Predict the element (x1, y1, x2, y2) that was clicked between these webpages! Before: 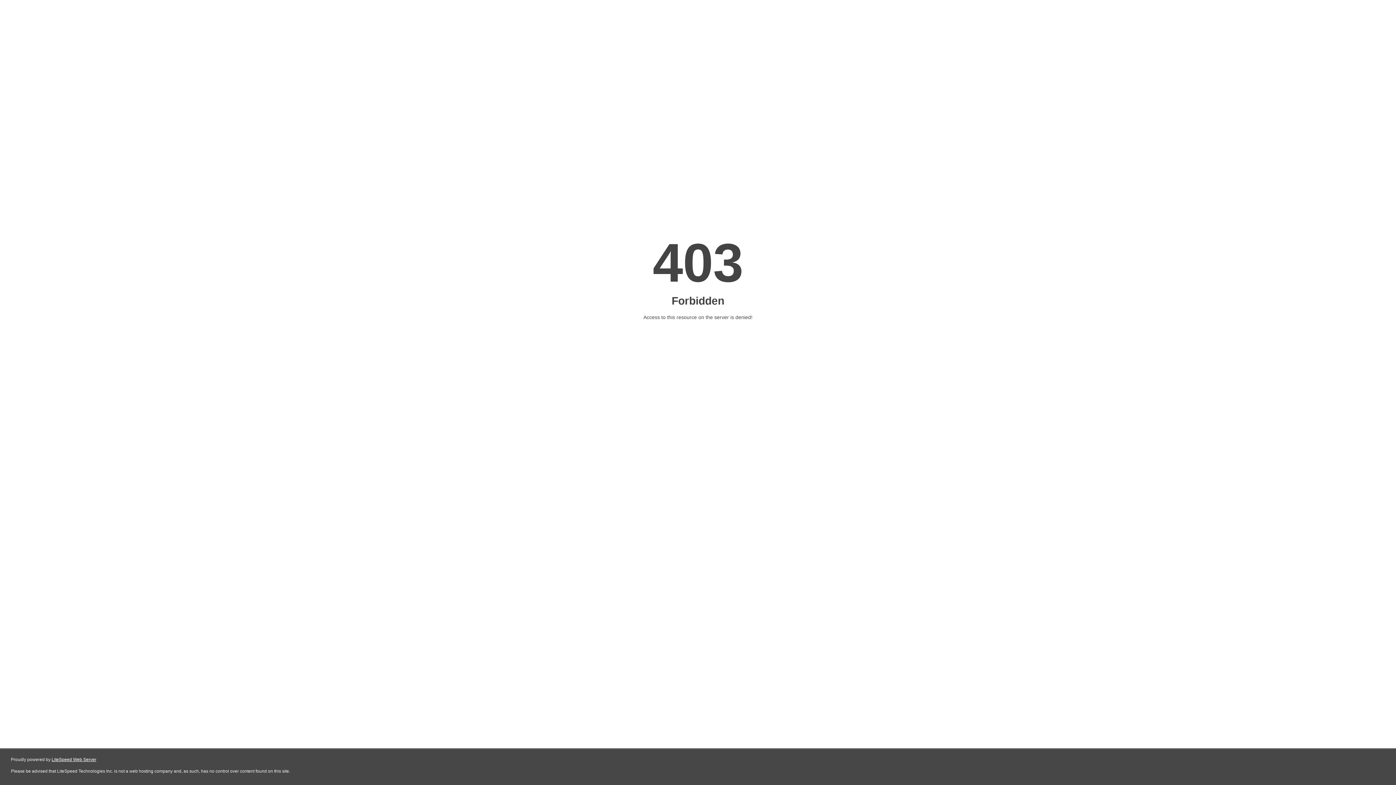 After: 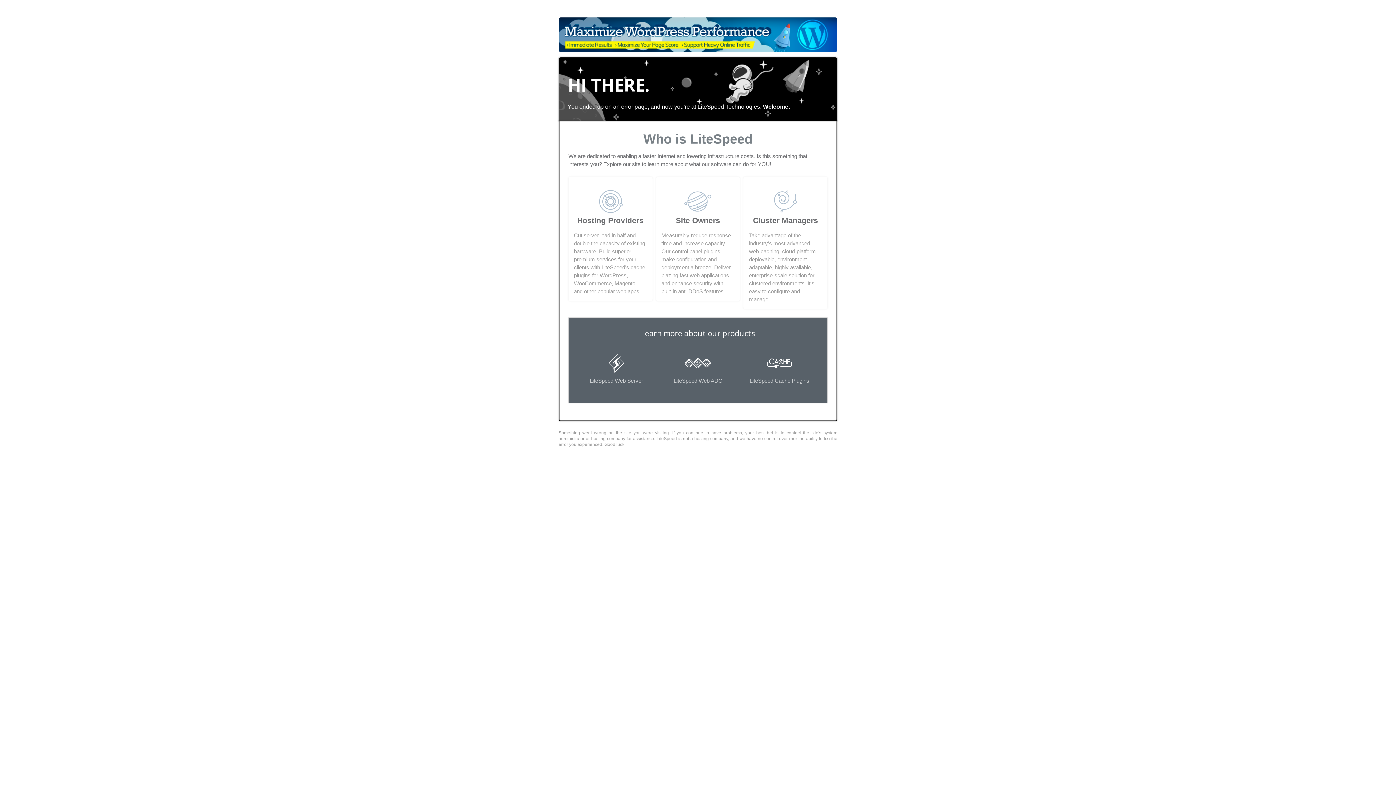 Action: label: LiteSpeed Web Server bbox: (51, 757, 96, 762)